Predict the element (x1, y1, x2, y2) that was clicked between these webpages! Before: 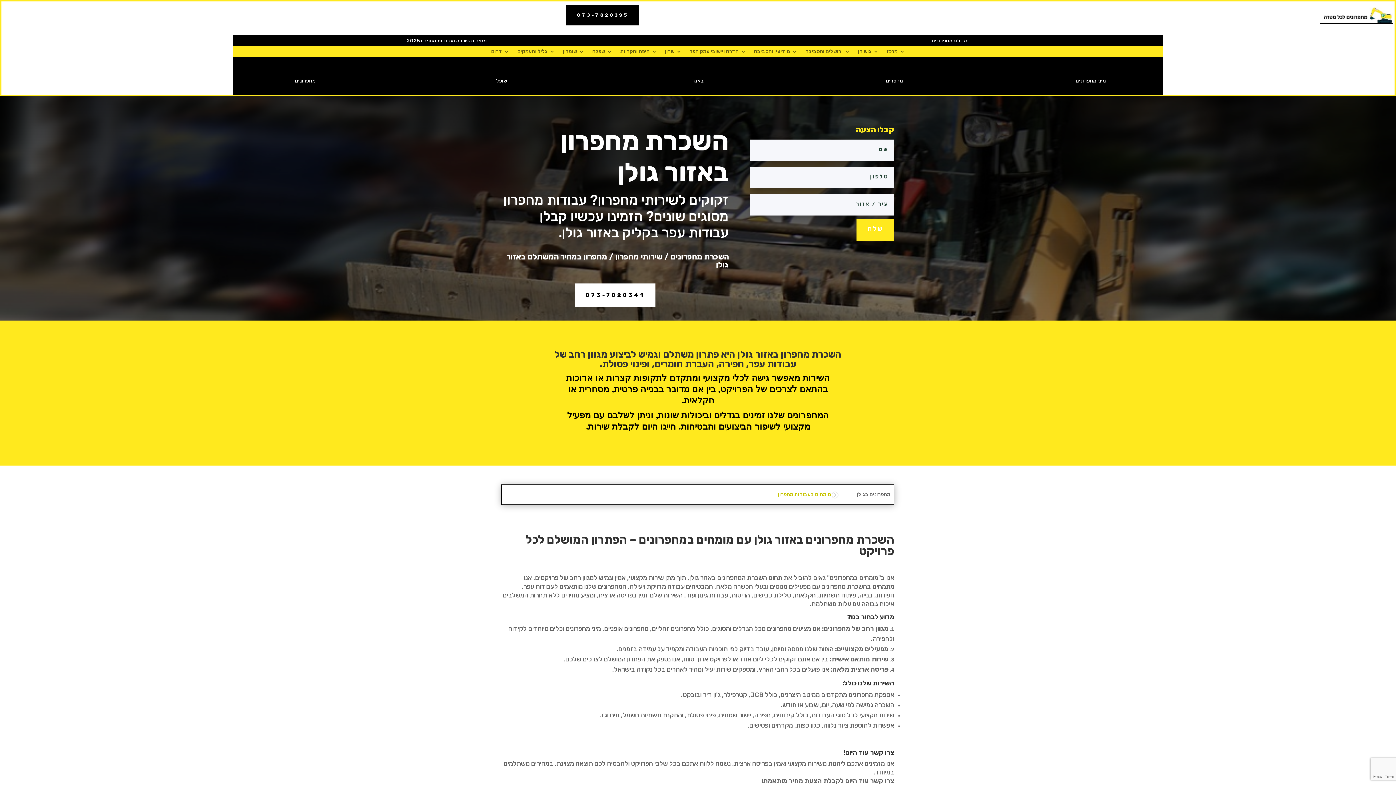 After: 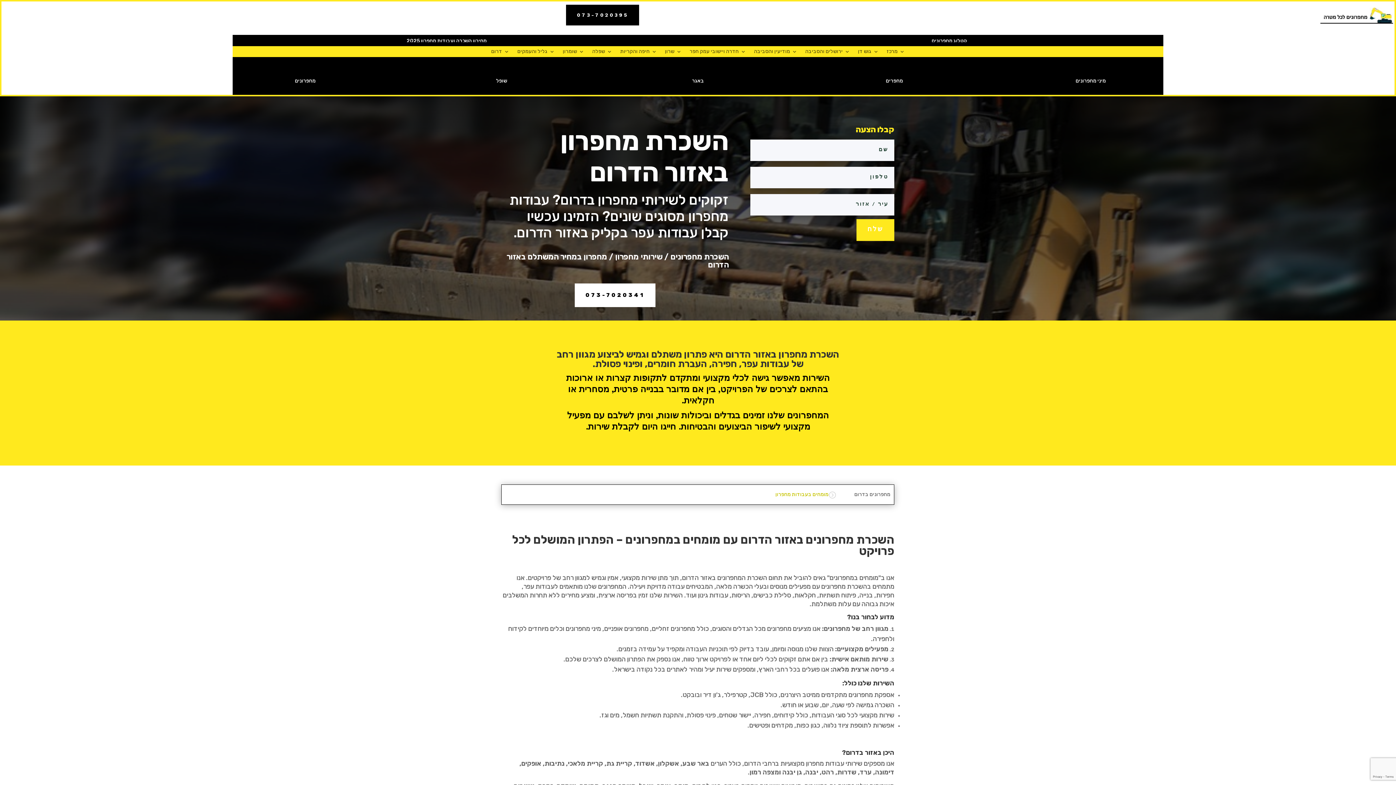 Action: bbox: (491, 49, 509, 57) label: דרום